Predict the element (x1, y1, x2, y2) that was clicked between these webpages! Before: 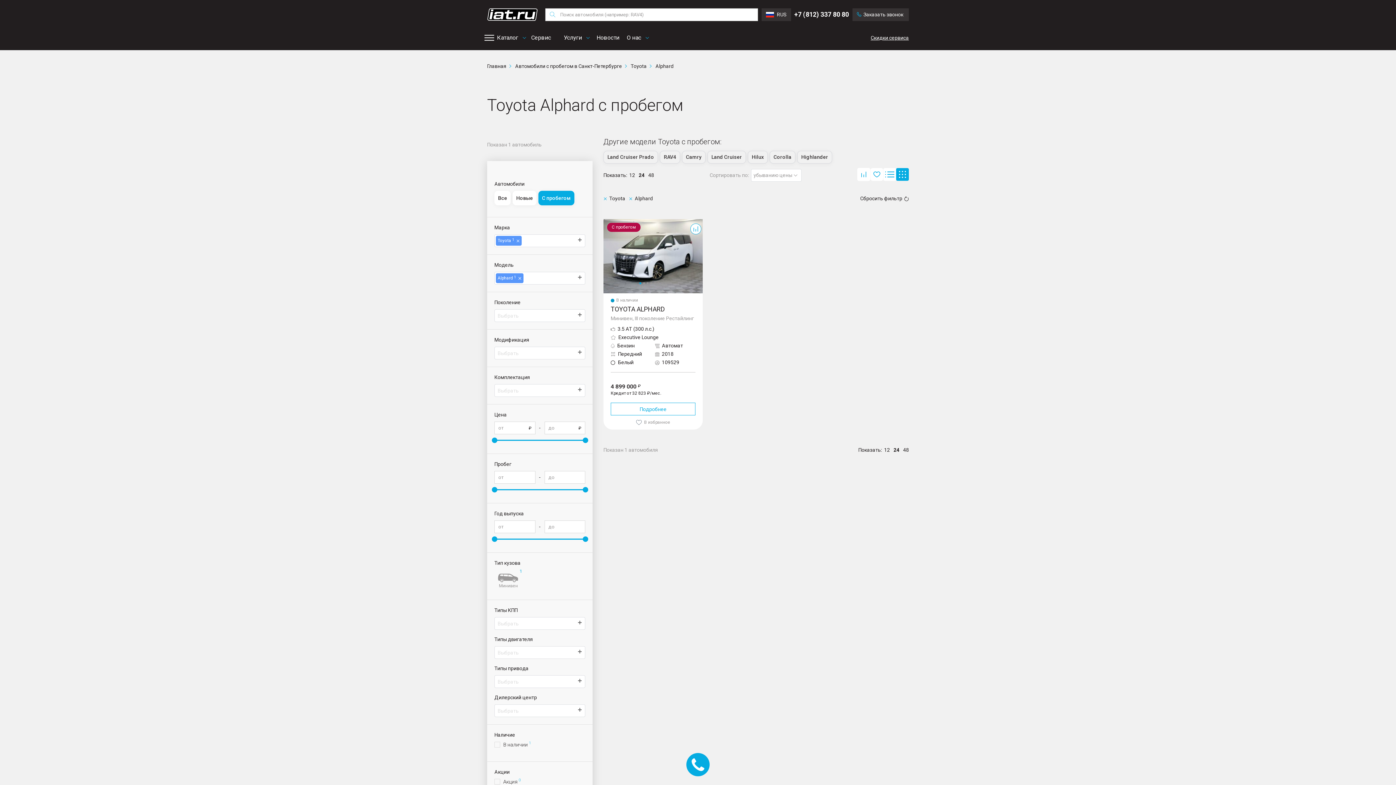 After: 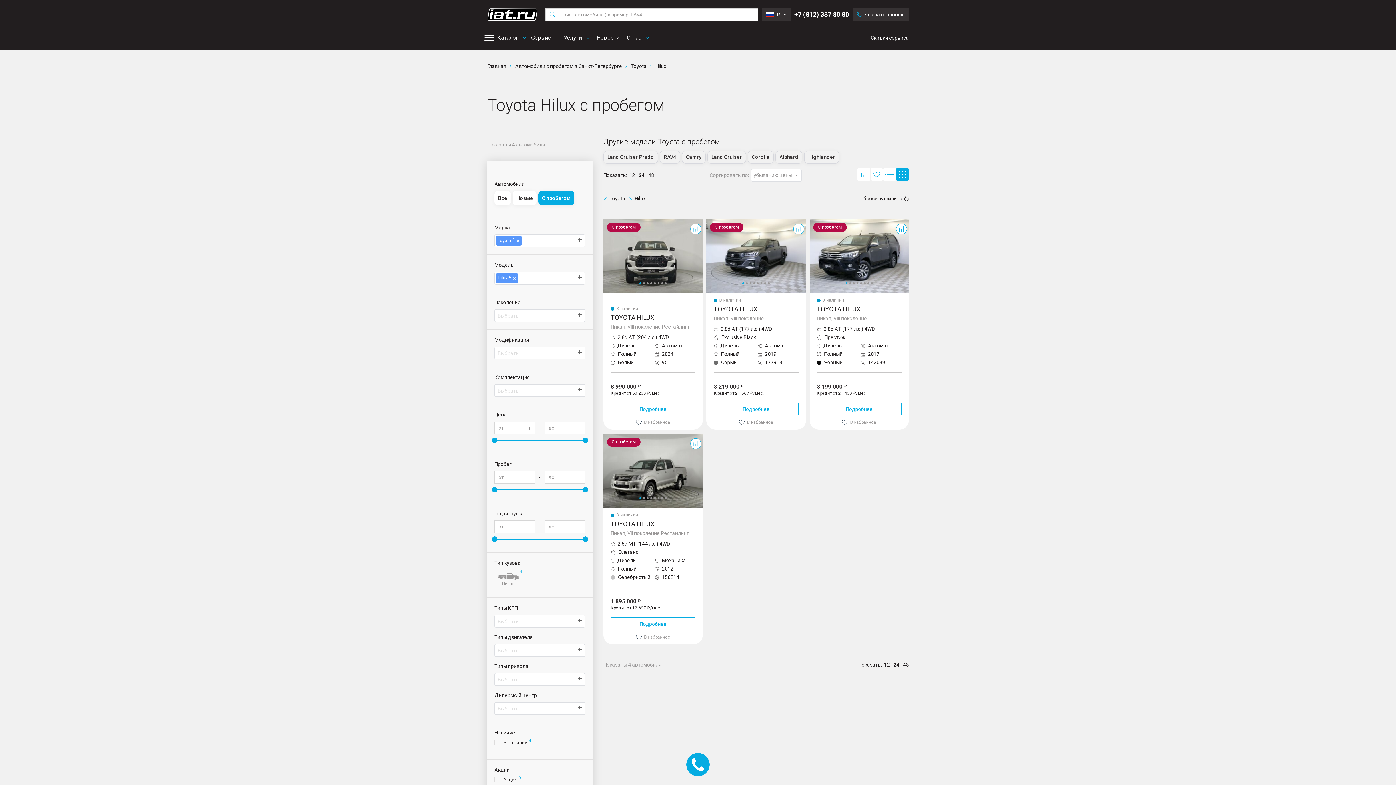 Action: bbox: (748, 150, 768, 163) label: Hilux